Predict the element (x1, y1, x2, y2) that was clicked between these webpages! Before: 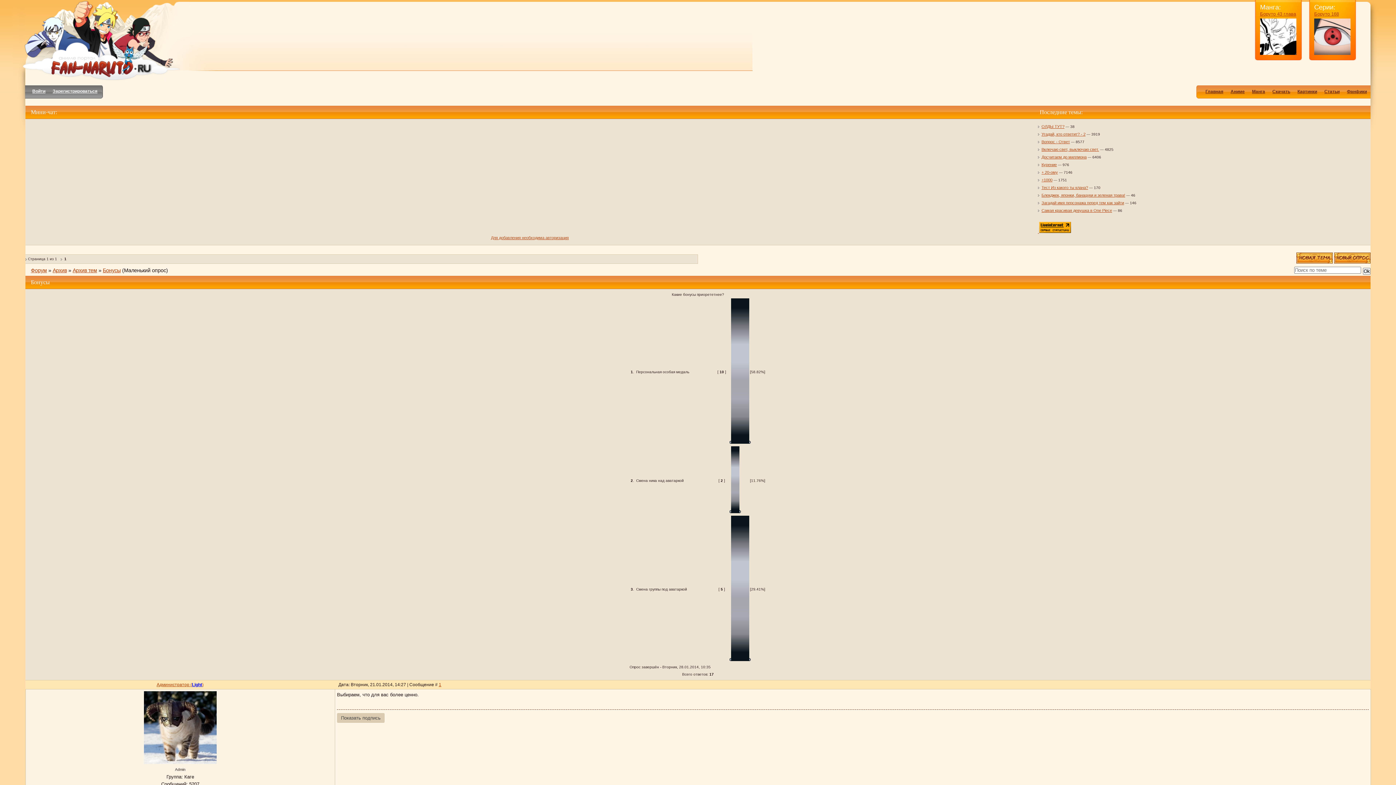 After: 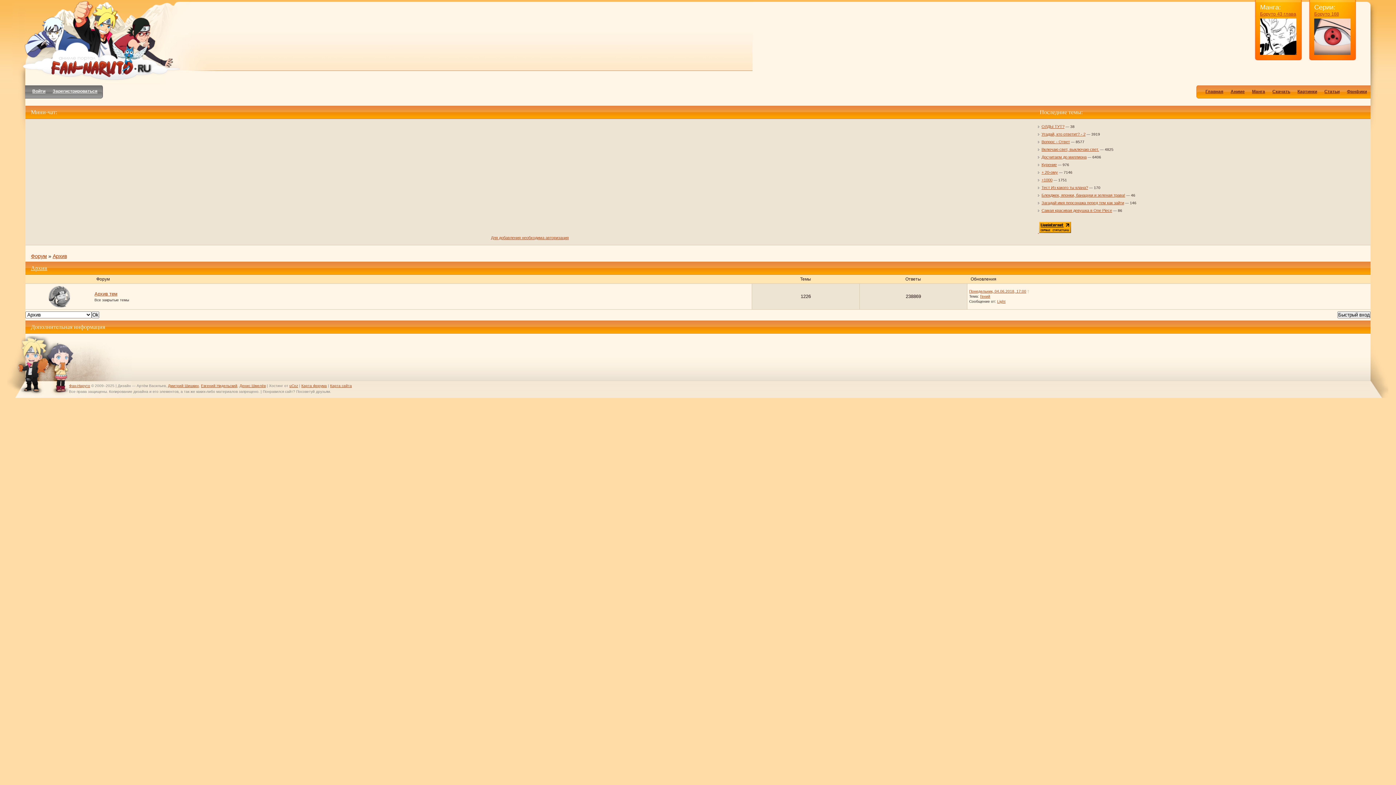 Action: label: Архив bbox: (52, 267, 66, 273)